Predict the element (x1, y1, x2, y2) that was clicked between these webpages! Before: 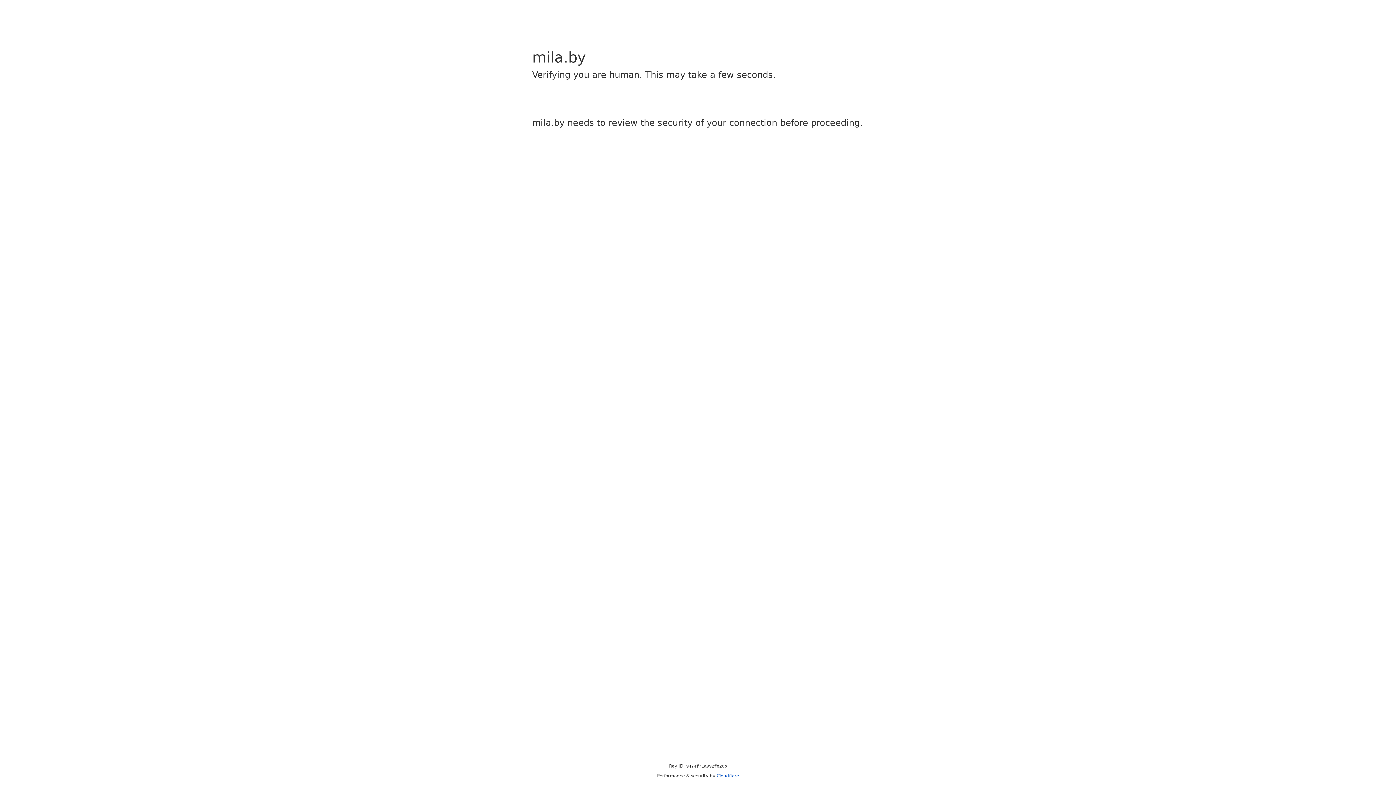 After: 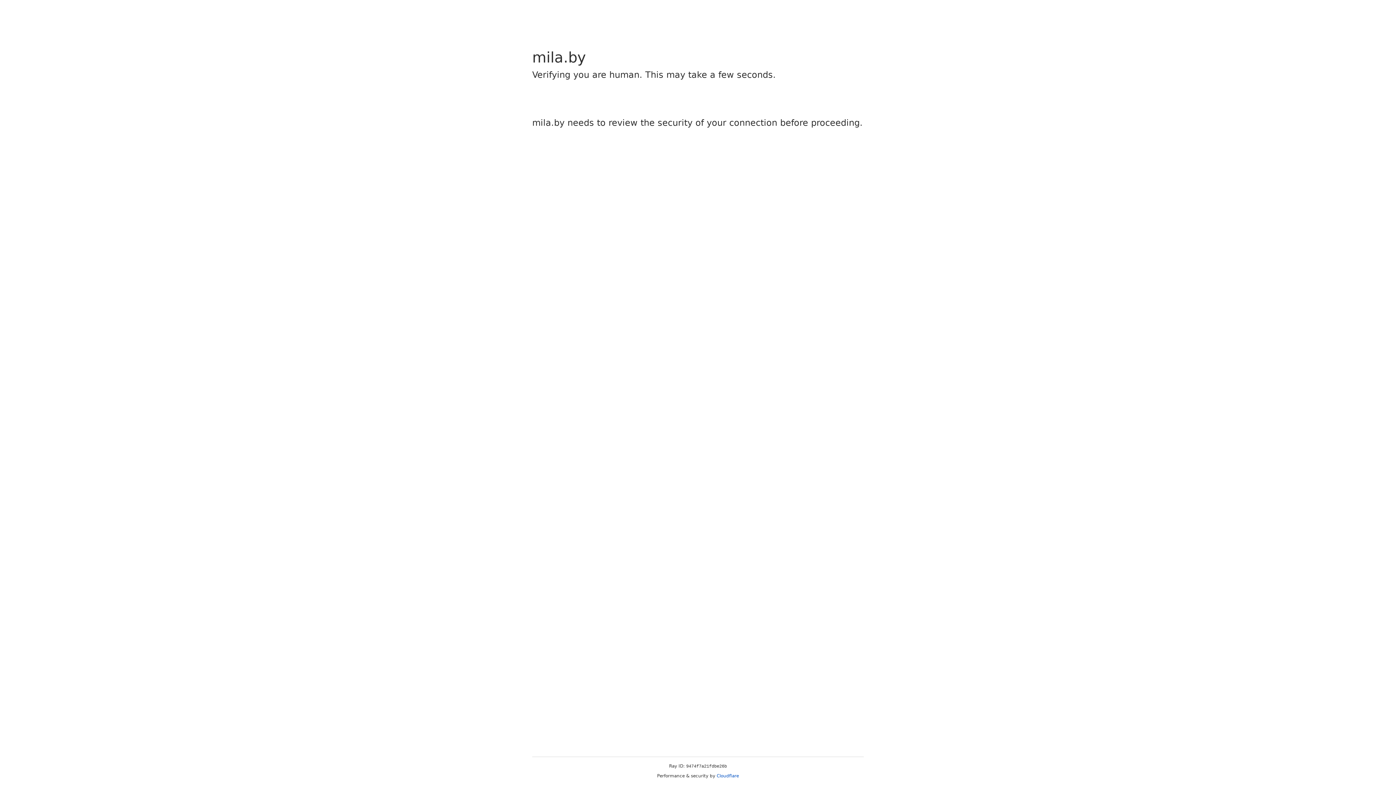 Action: bbox: (716, 773, 739, 778) label: Cloudflare